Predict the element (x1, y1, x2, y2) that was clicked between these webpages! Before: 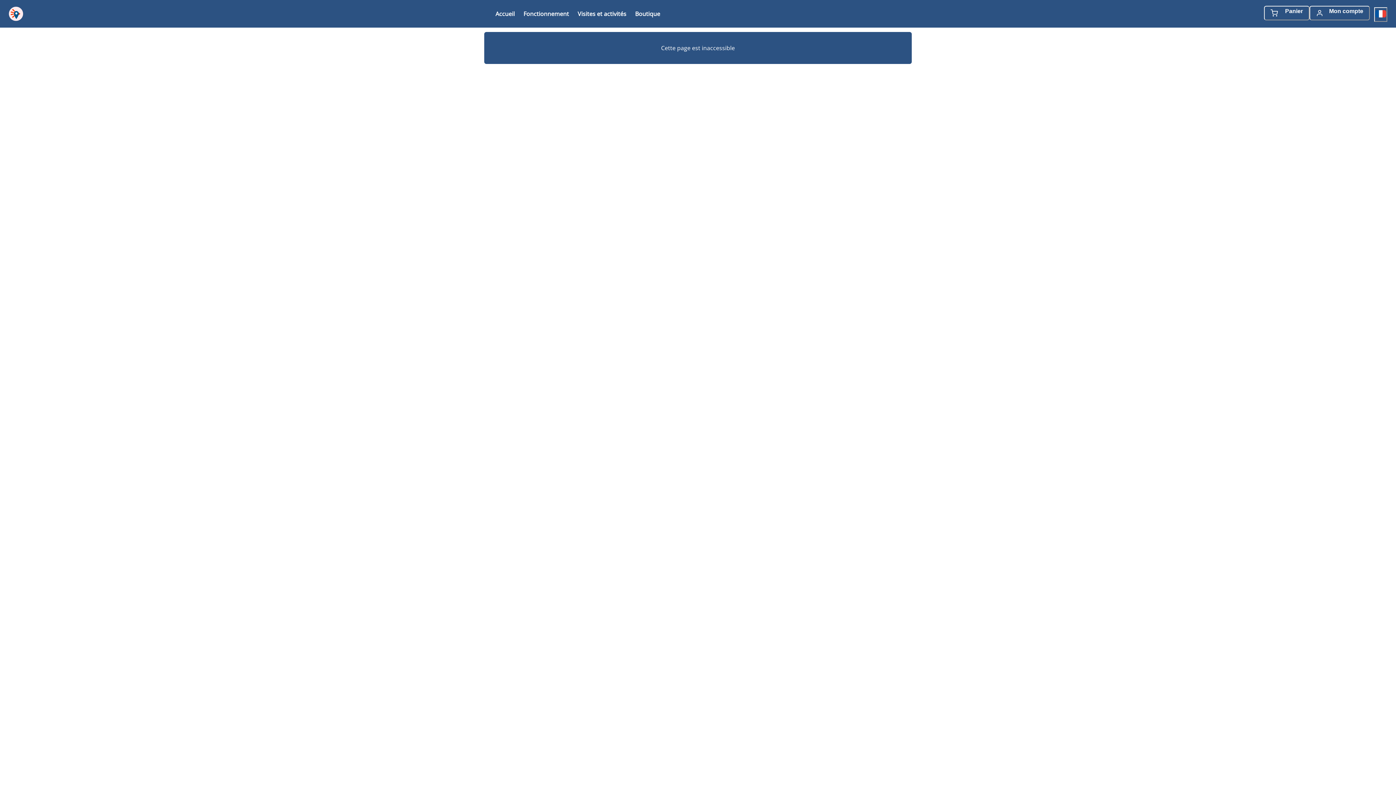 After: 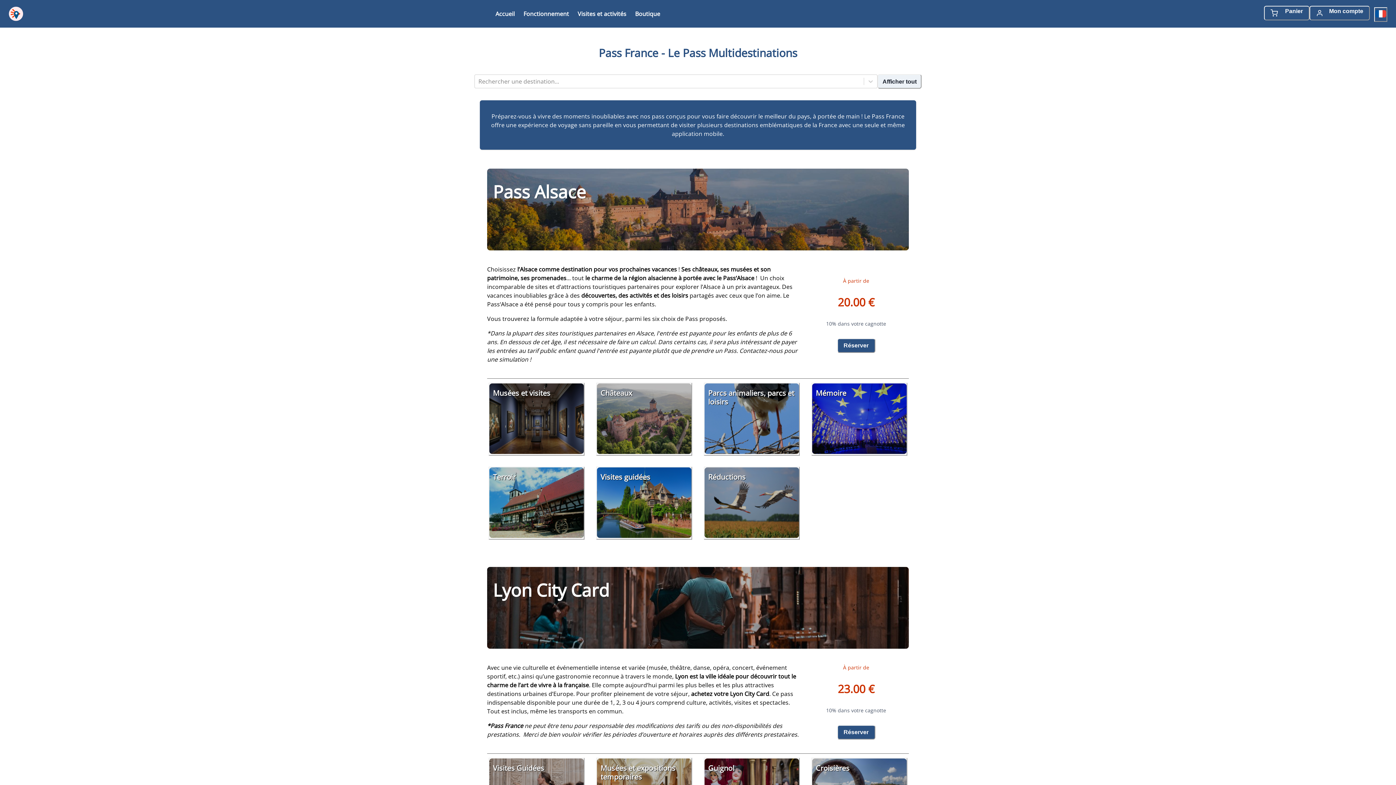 Action: bbox: (577, 9, 626, 18) label: Visites et activités